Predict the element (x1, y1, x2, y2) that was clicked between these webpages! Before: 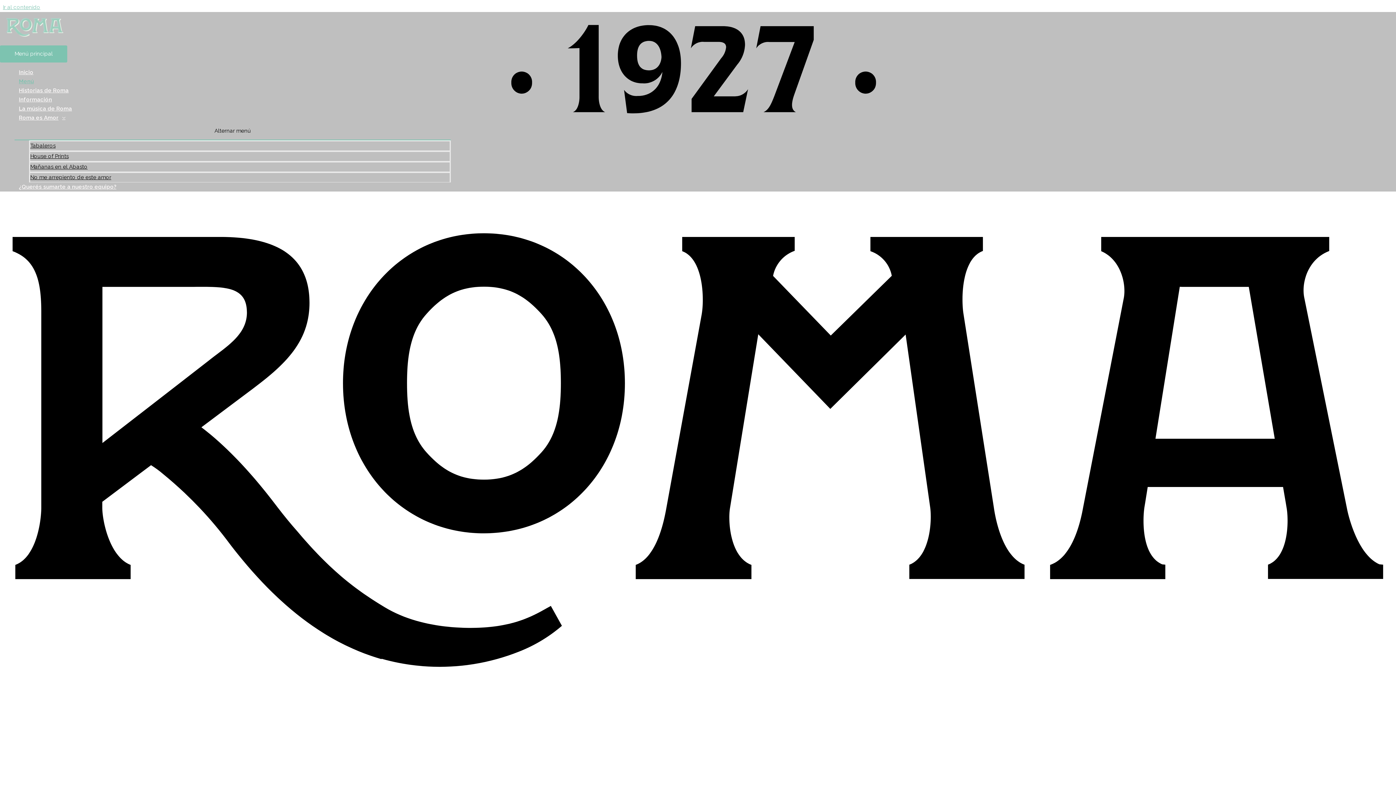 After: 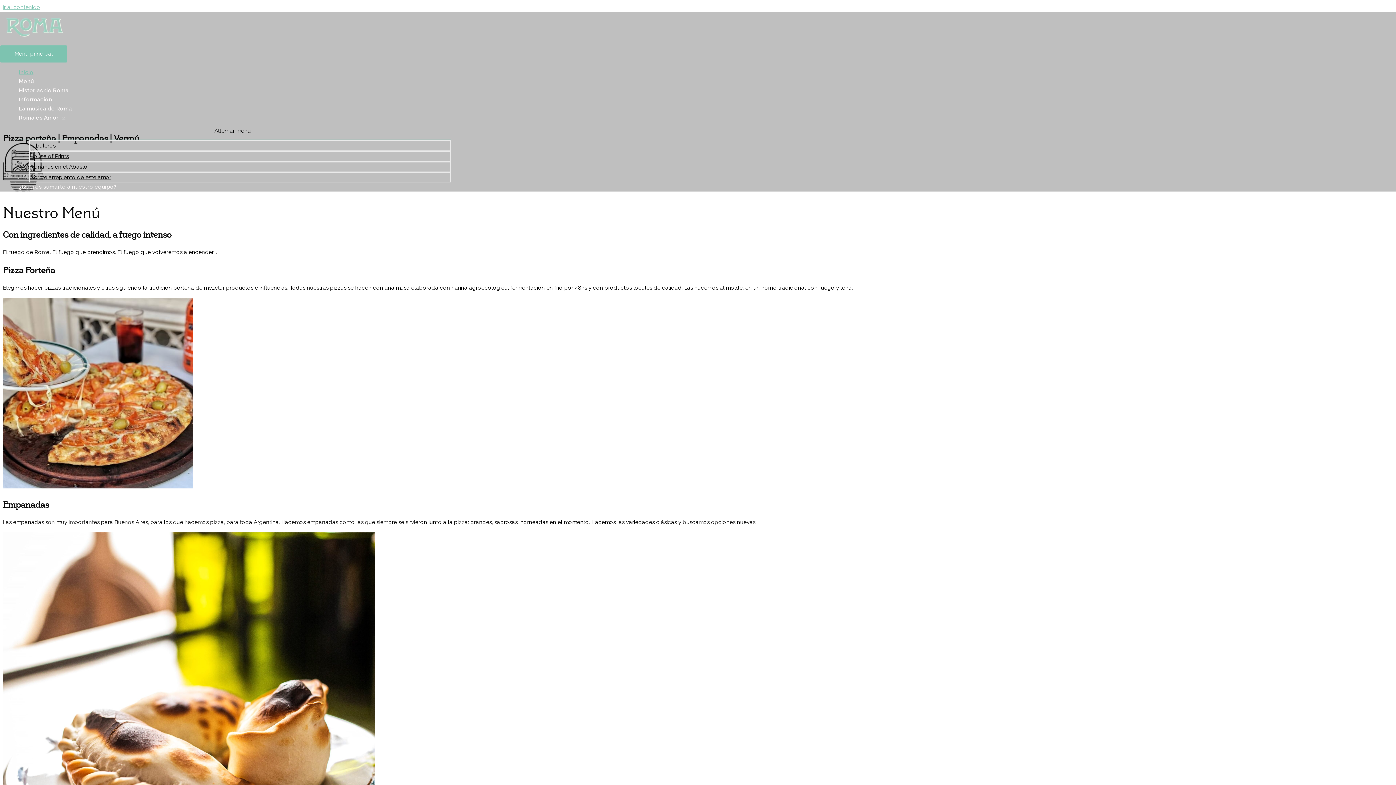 Action: bbox: (14, 68, 450, 77) label: Inicio